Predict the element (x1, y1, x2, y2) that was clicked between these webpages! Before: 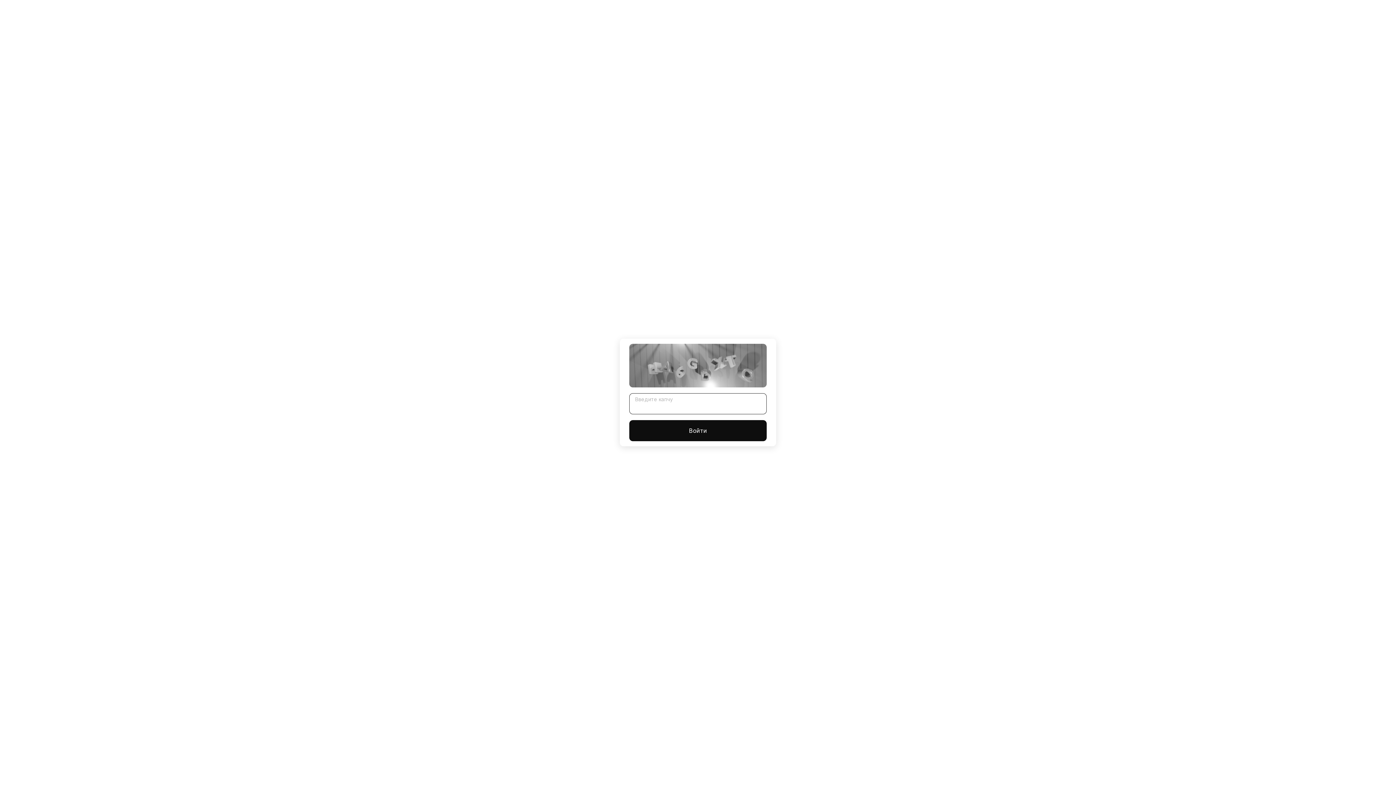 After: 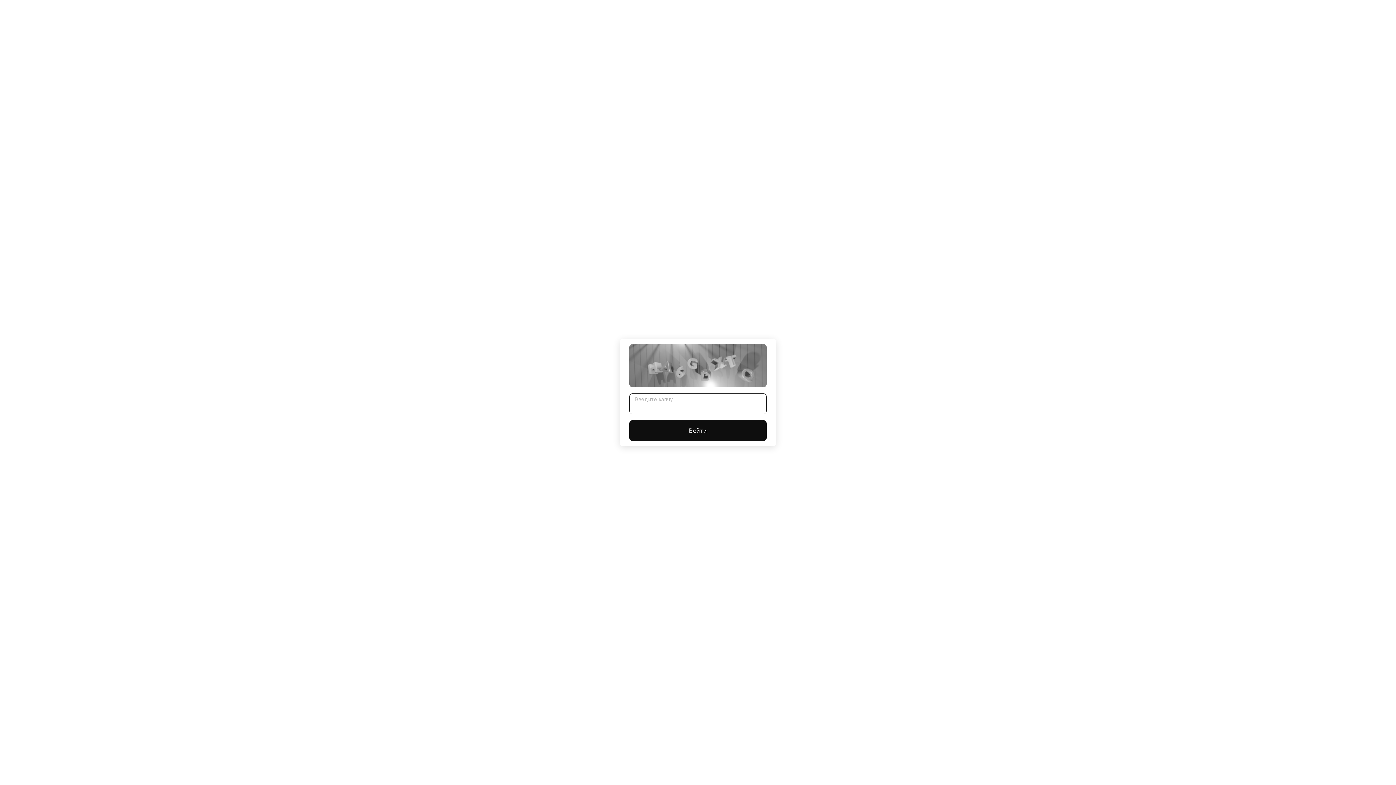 Action: bbox: (629, 420, 766, 441) label: Войти